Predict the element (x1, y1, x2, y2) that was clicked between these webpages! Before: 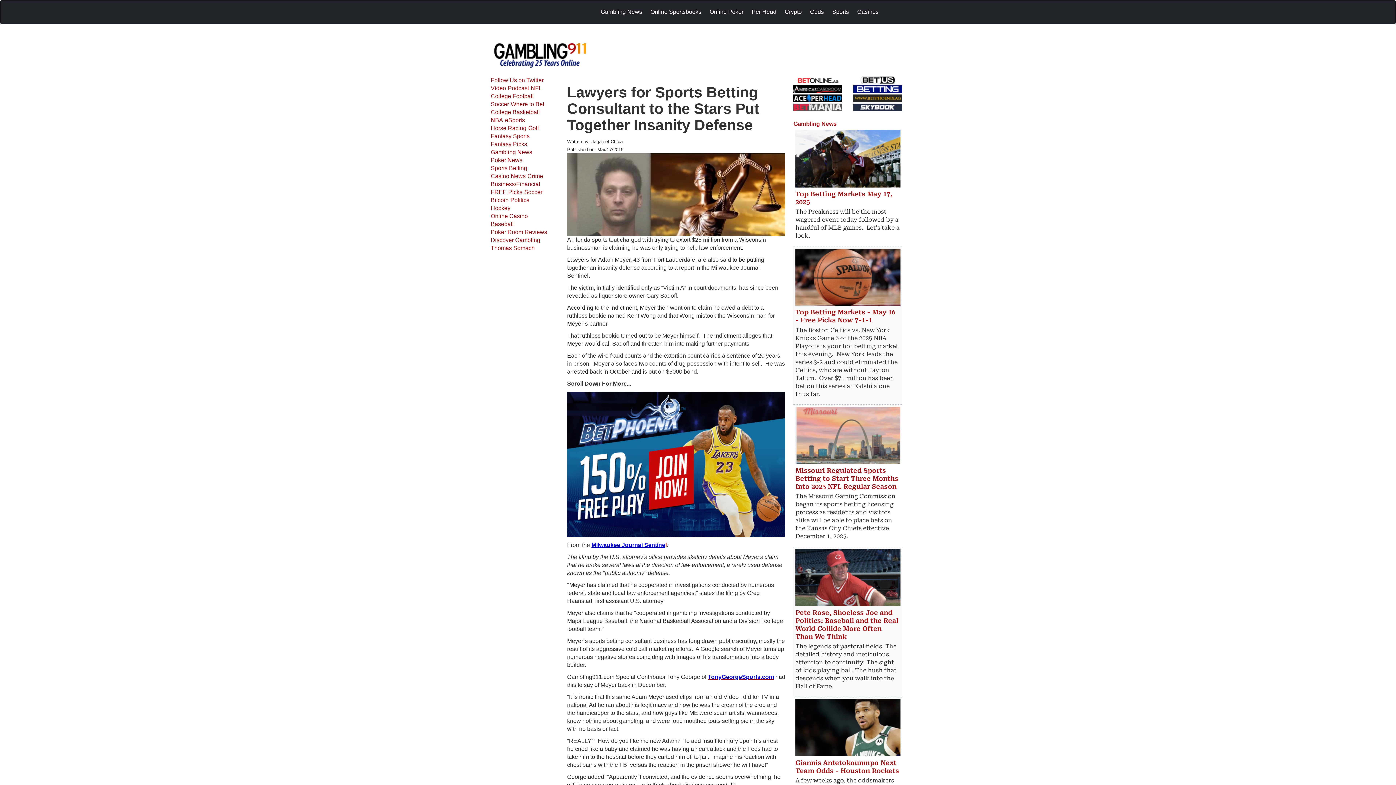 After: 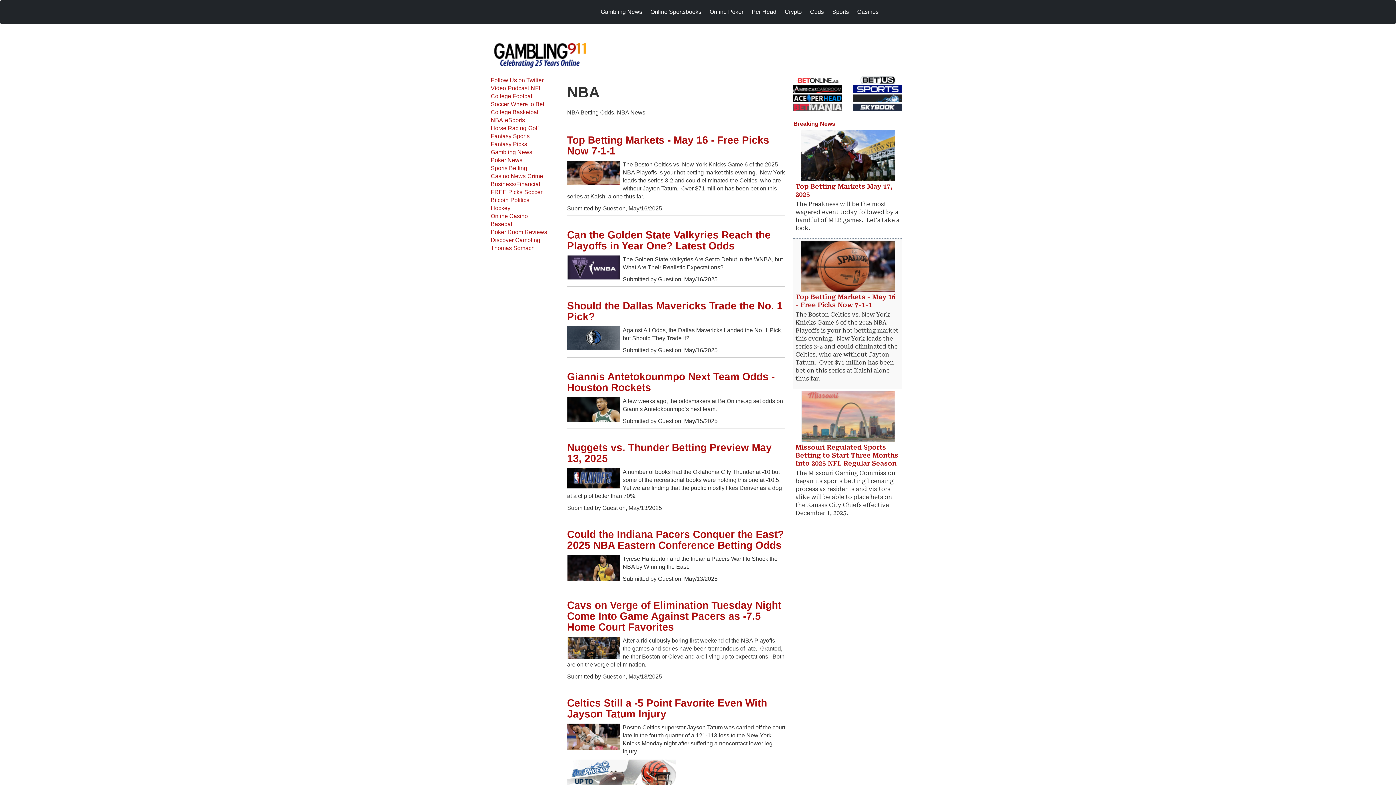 Action: bbox: (490, 116, 505, 124) label: NBA